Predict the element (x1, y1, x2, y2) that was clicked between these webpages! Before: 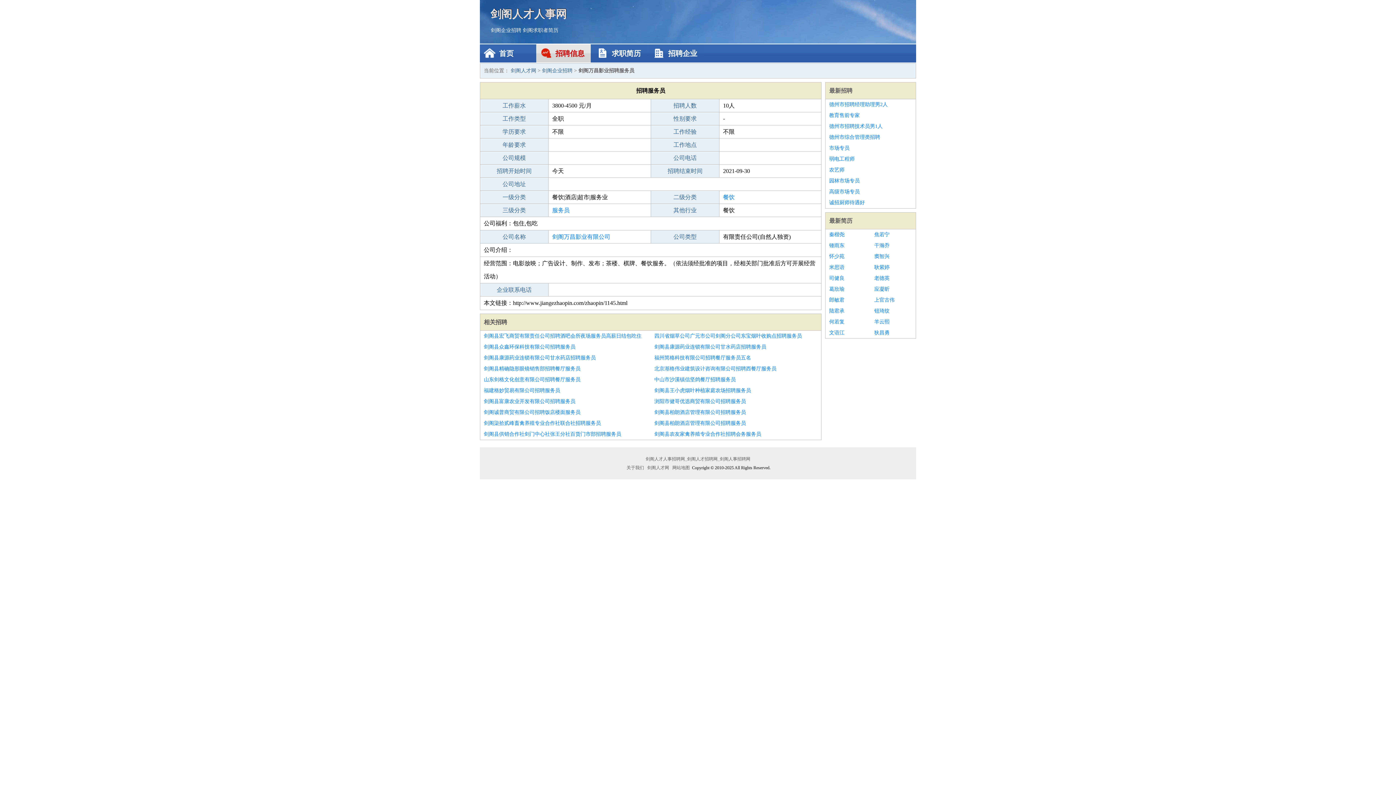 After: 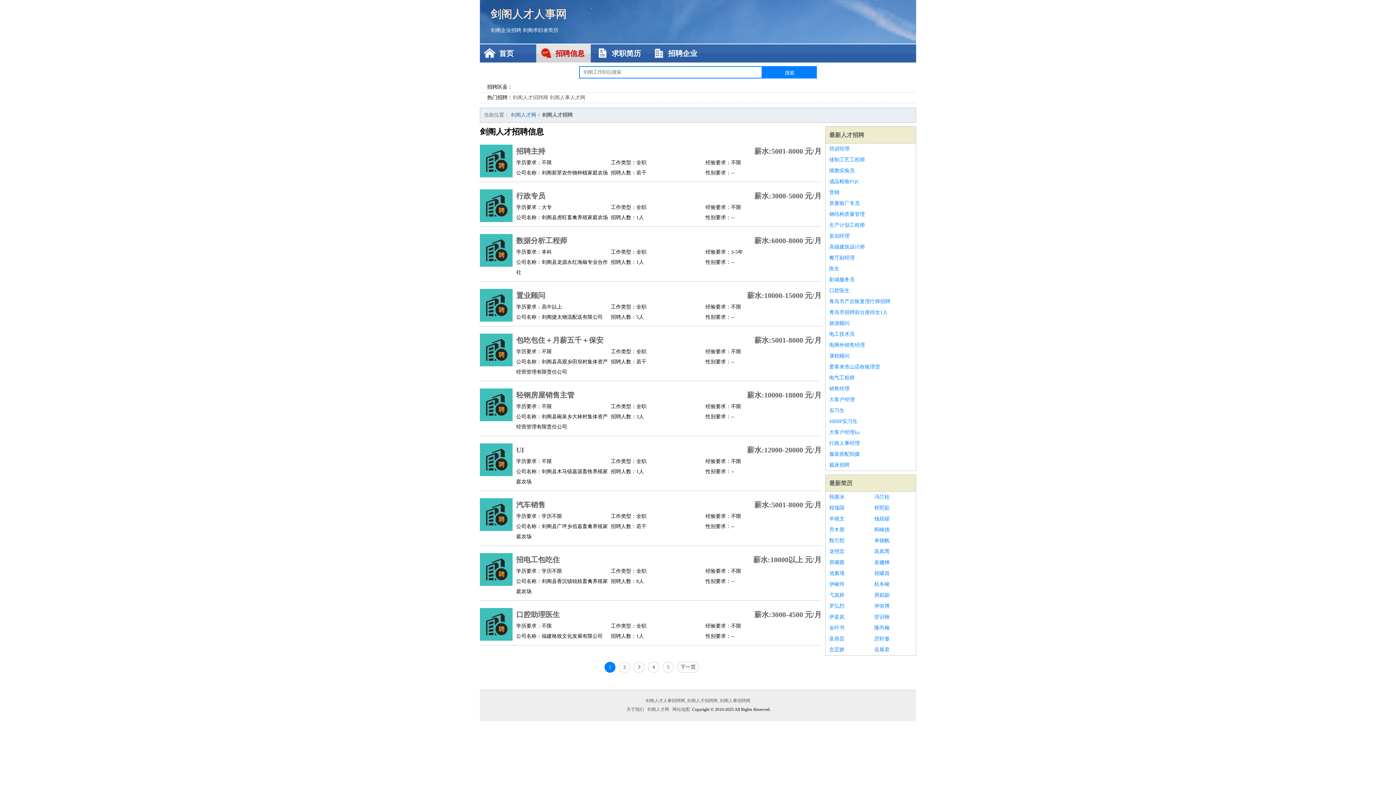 Action: bbox: (542, 68, 572, 73) label: 剑阁企业招聘